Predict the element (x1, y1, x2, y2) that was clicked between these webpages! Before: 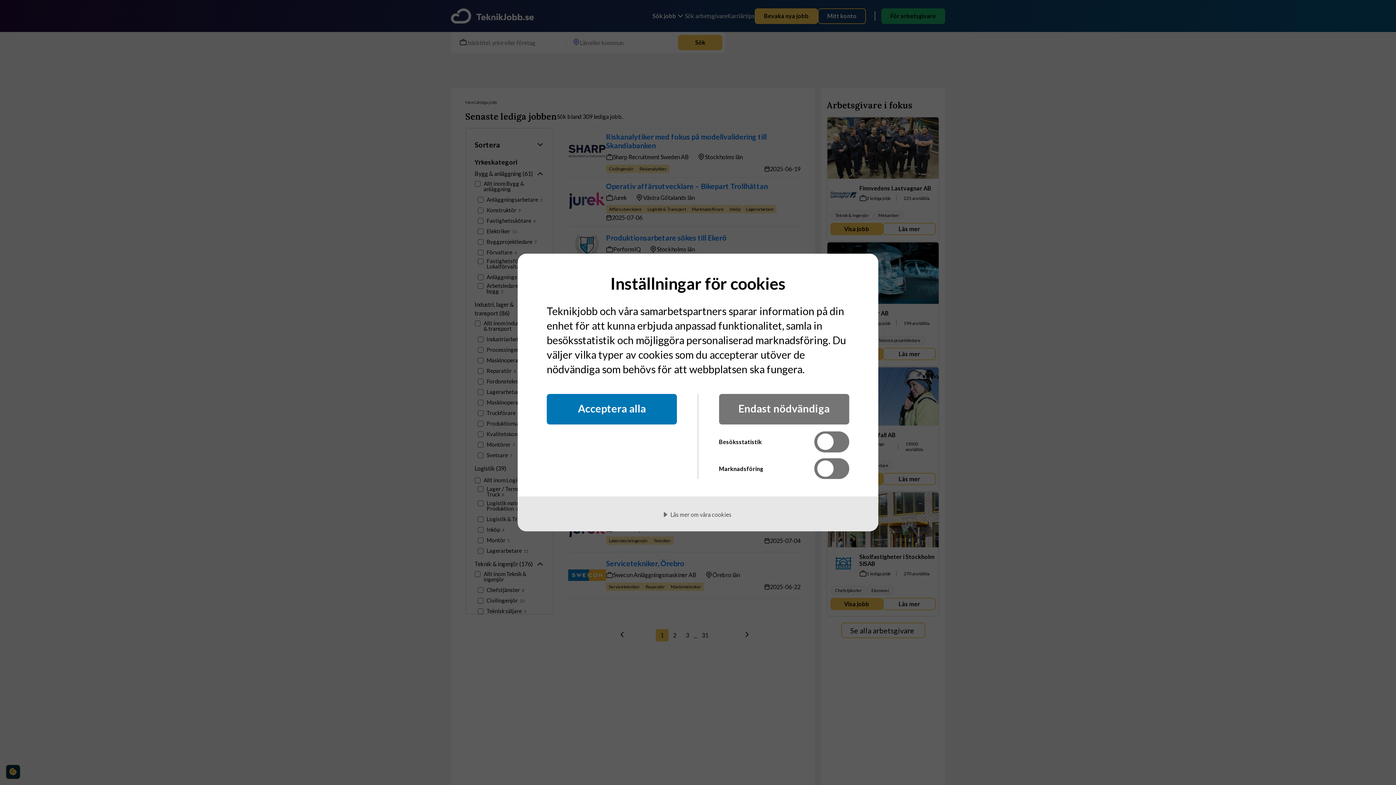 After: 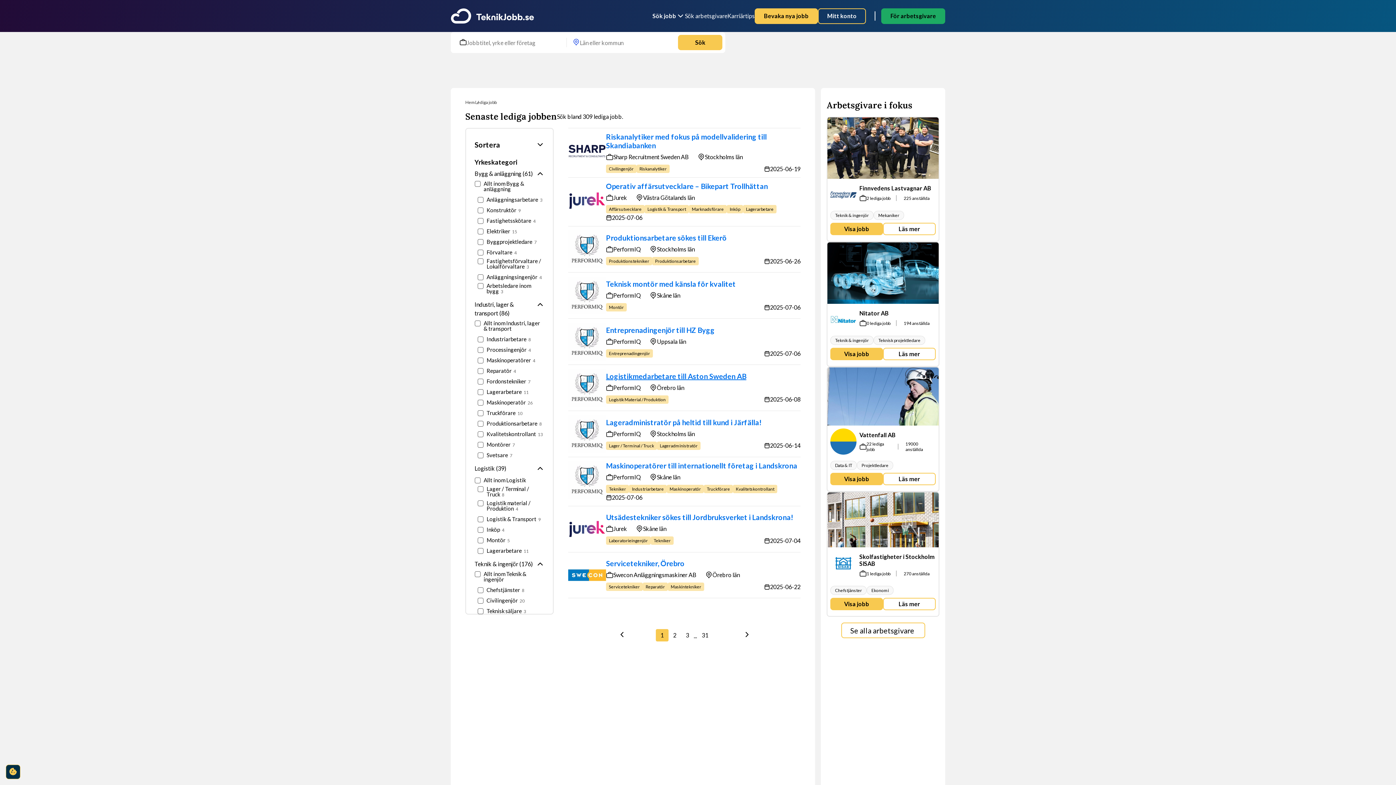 Action: label: Acceptera alla bbox: (546, 394, 677, 424)